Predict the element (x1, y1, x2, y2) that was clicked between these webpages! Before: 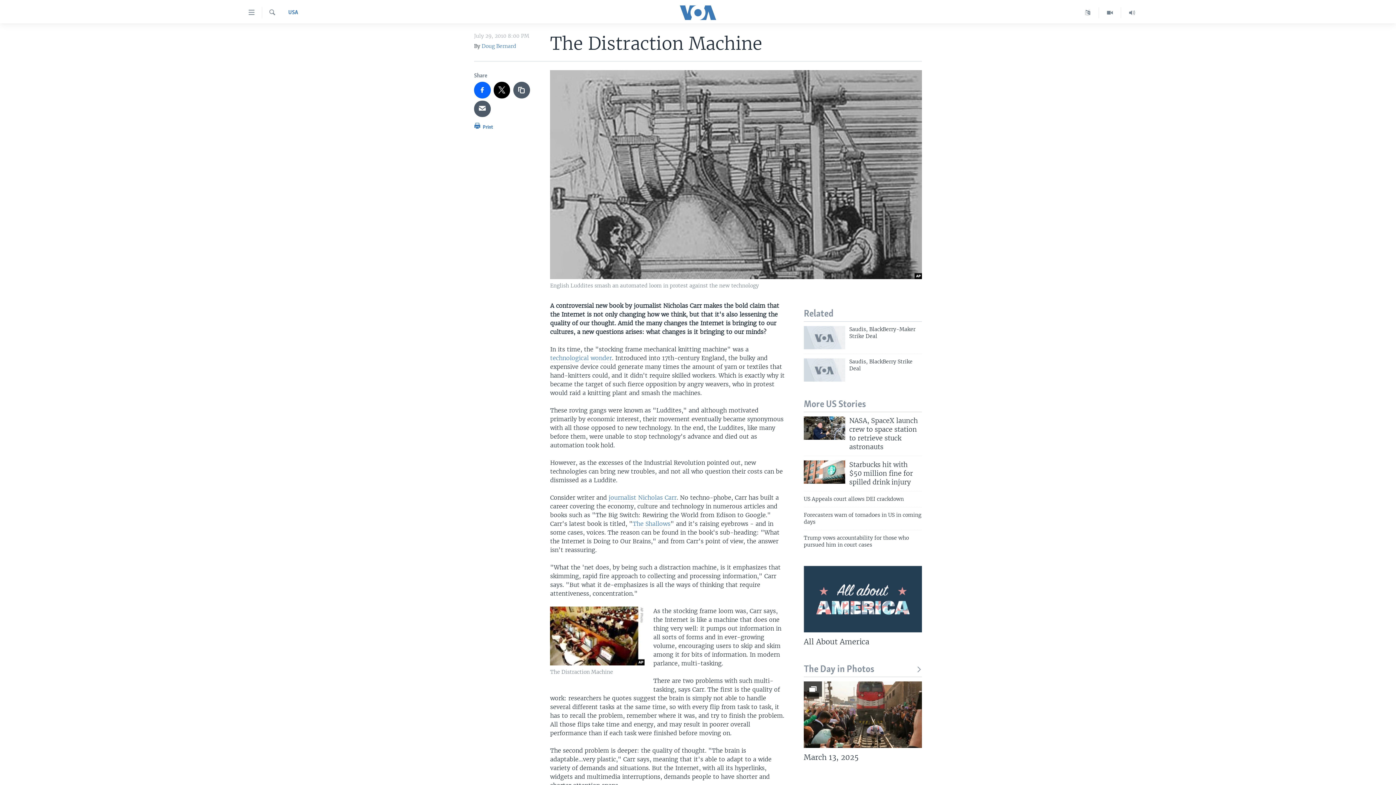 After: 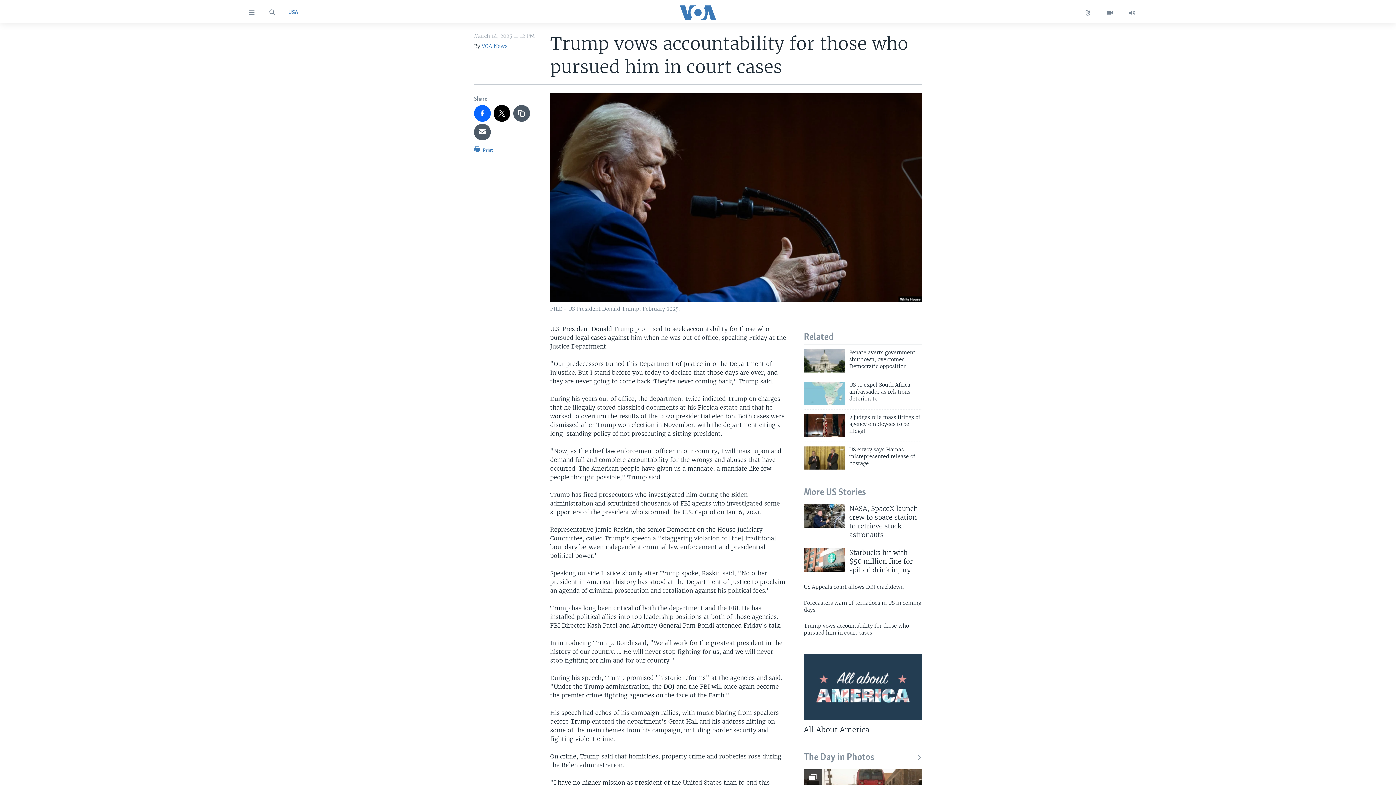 Action: label: Trump vows accountability for those who pursued him in court cases bbox: (804, 534, 922, 553)